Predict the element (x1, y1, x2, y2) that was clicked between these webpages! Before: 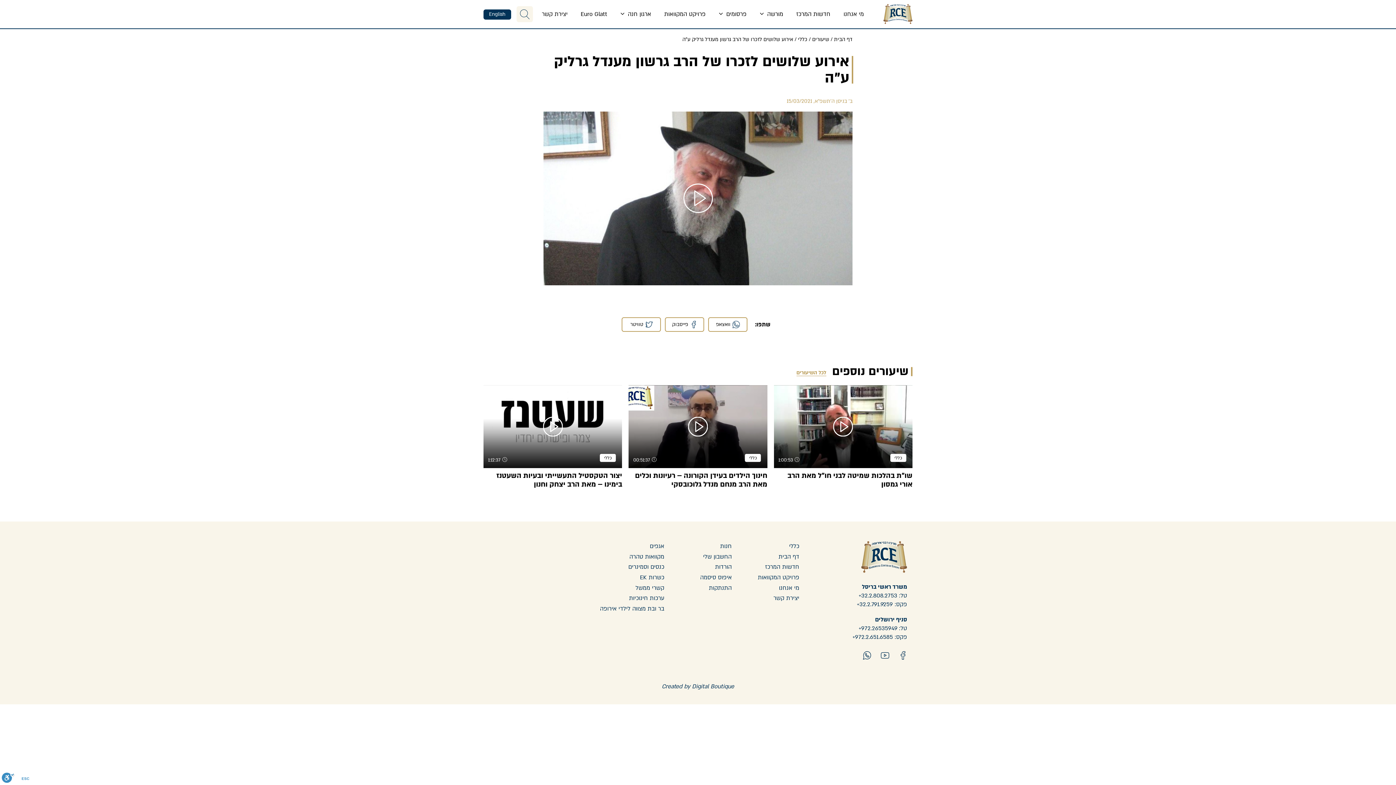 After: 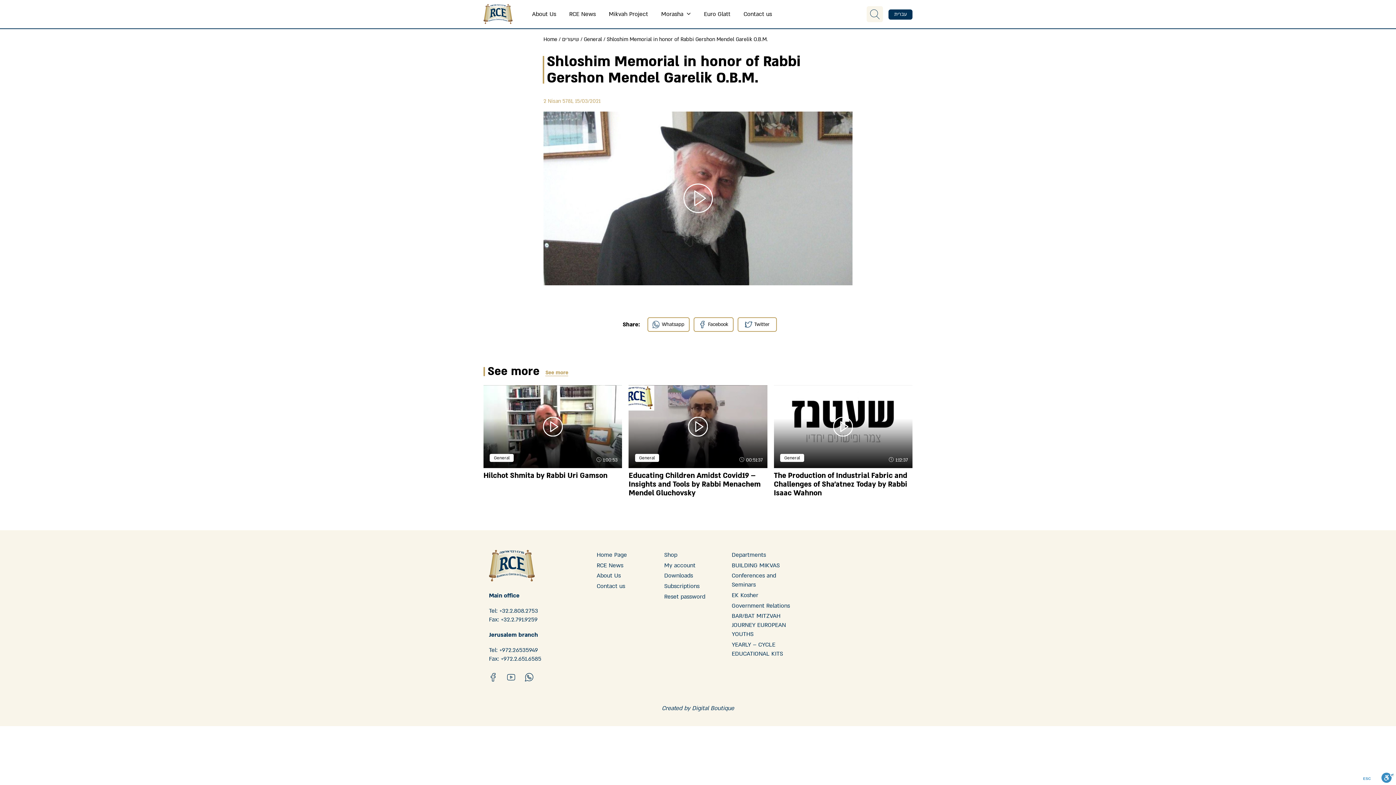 Action: label: English bbox: (483, 9, 511, 19)